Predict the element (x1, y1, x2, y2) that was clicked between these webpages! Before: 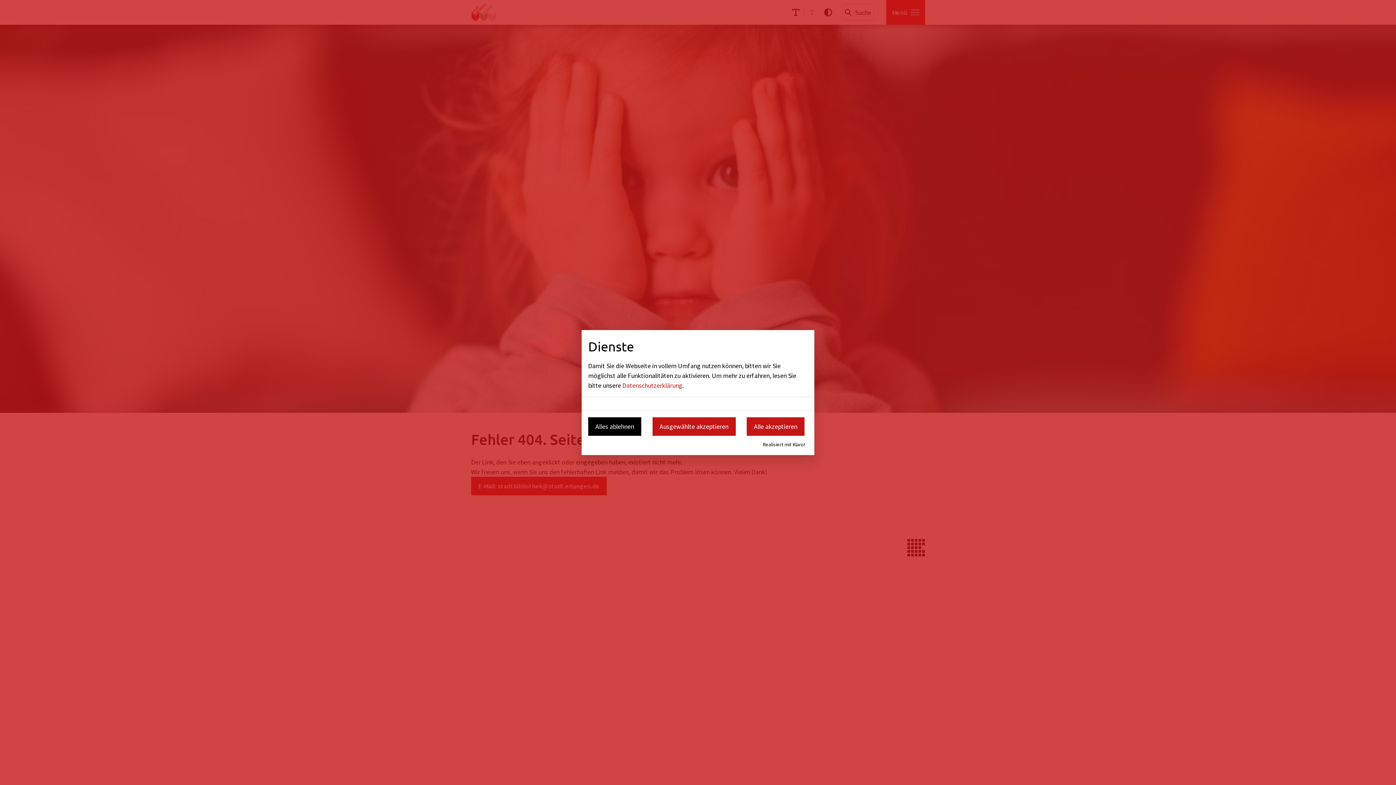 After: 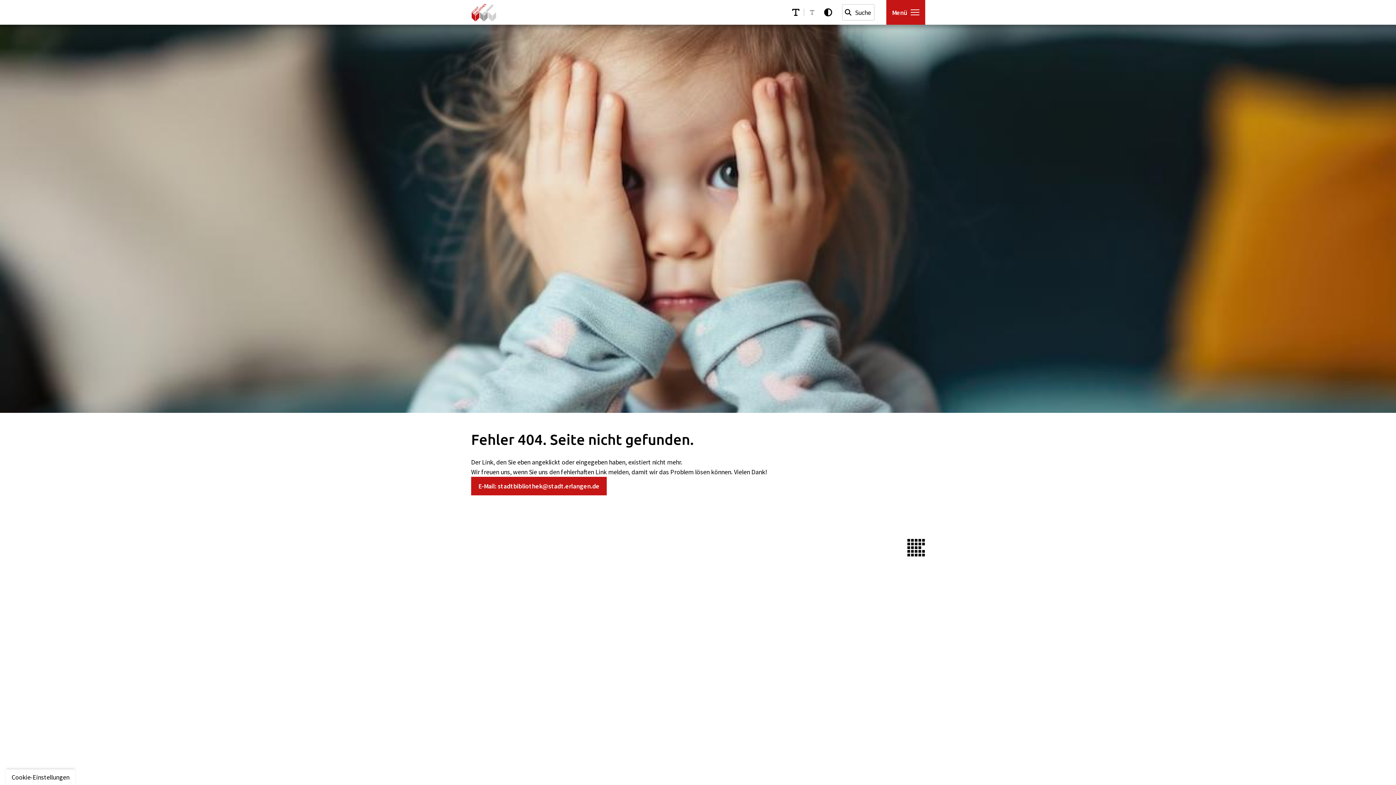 Action: bbox: (652, 417, 735, 435) label: Ausgewählte akzeptieren